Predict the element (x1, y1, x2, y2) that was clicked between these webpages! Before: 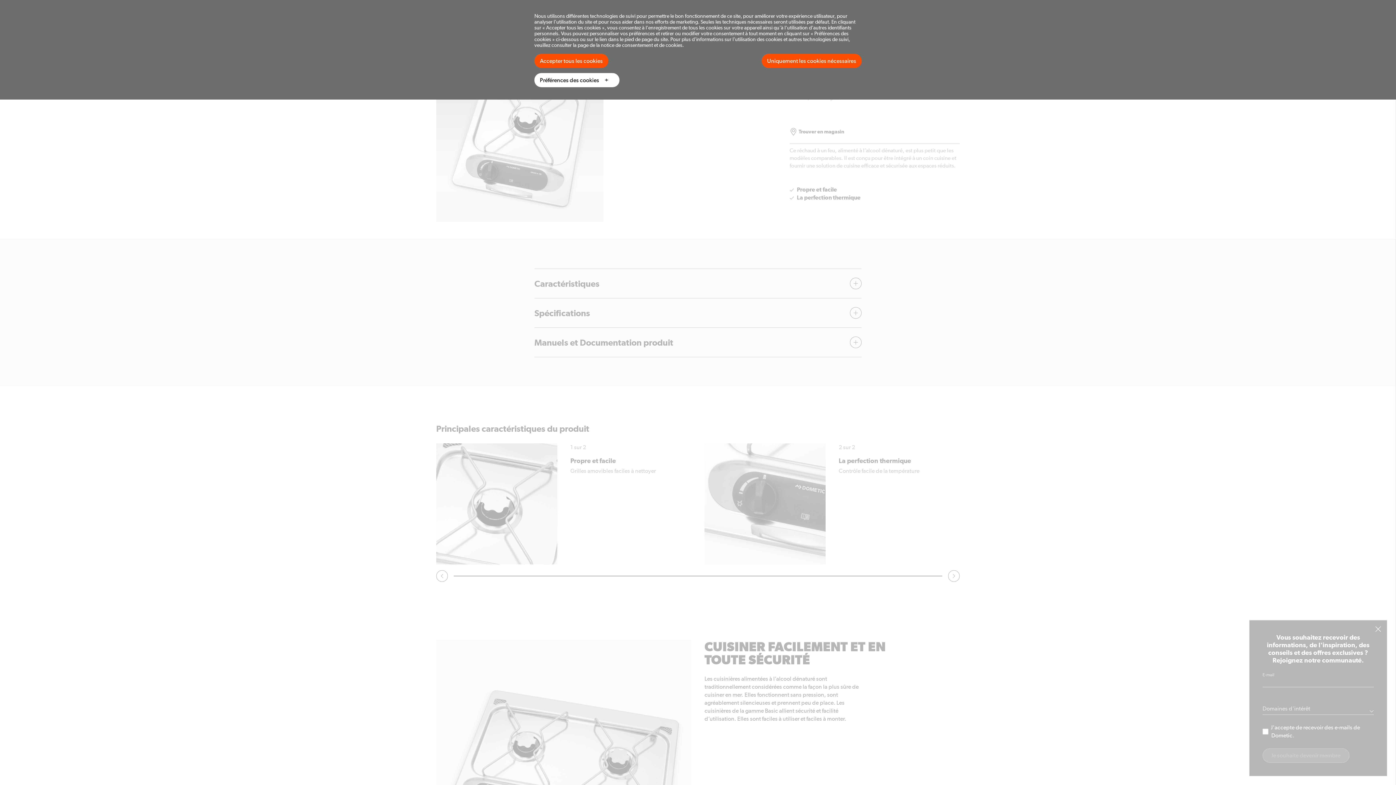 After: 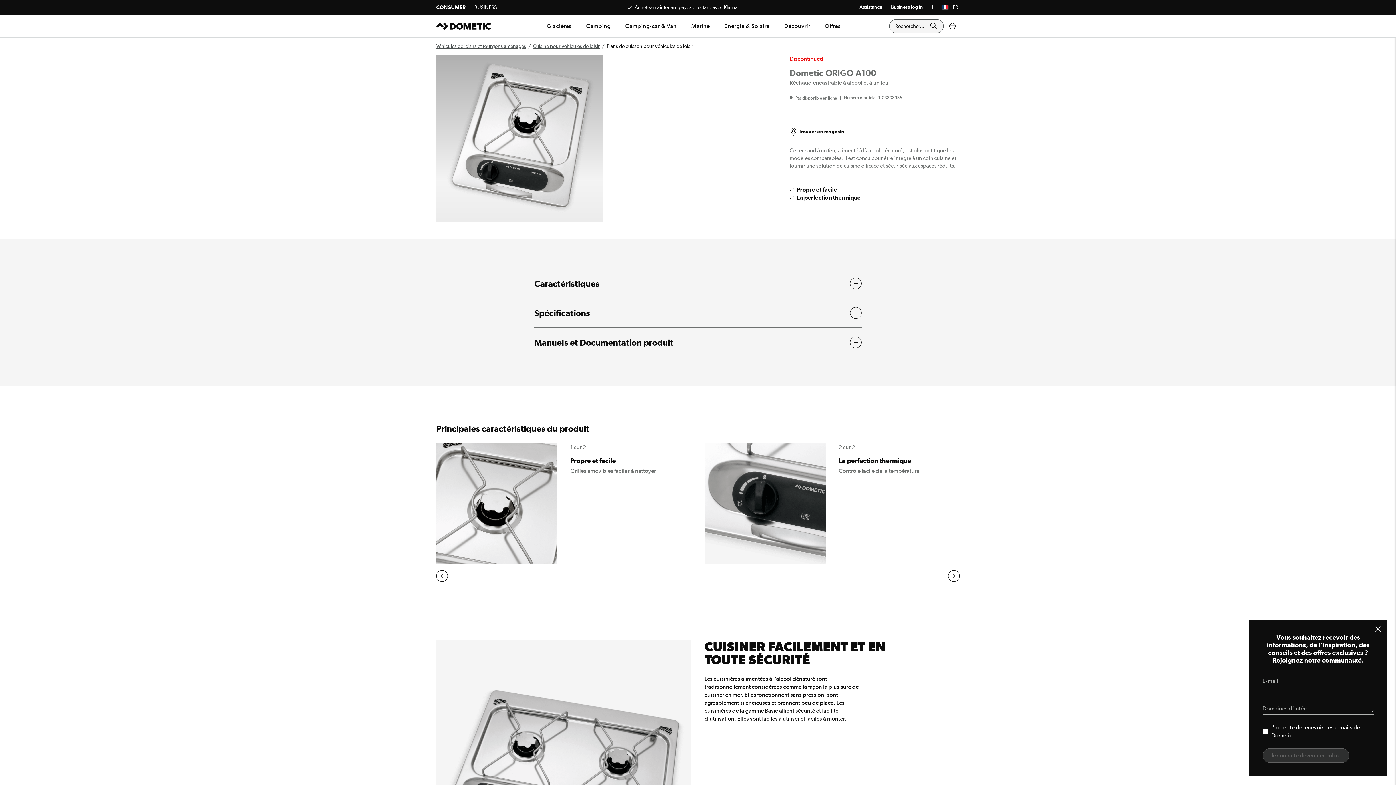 Action: label: Uniquement les cookies nécessaires bbox: (761, 53, 861, 68)